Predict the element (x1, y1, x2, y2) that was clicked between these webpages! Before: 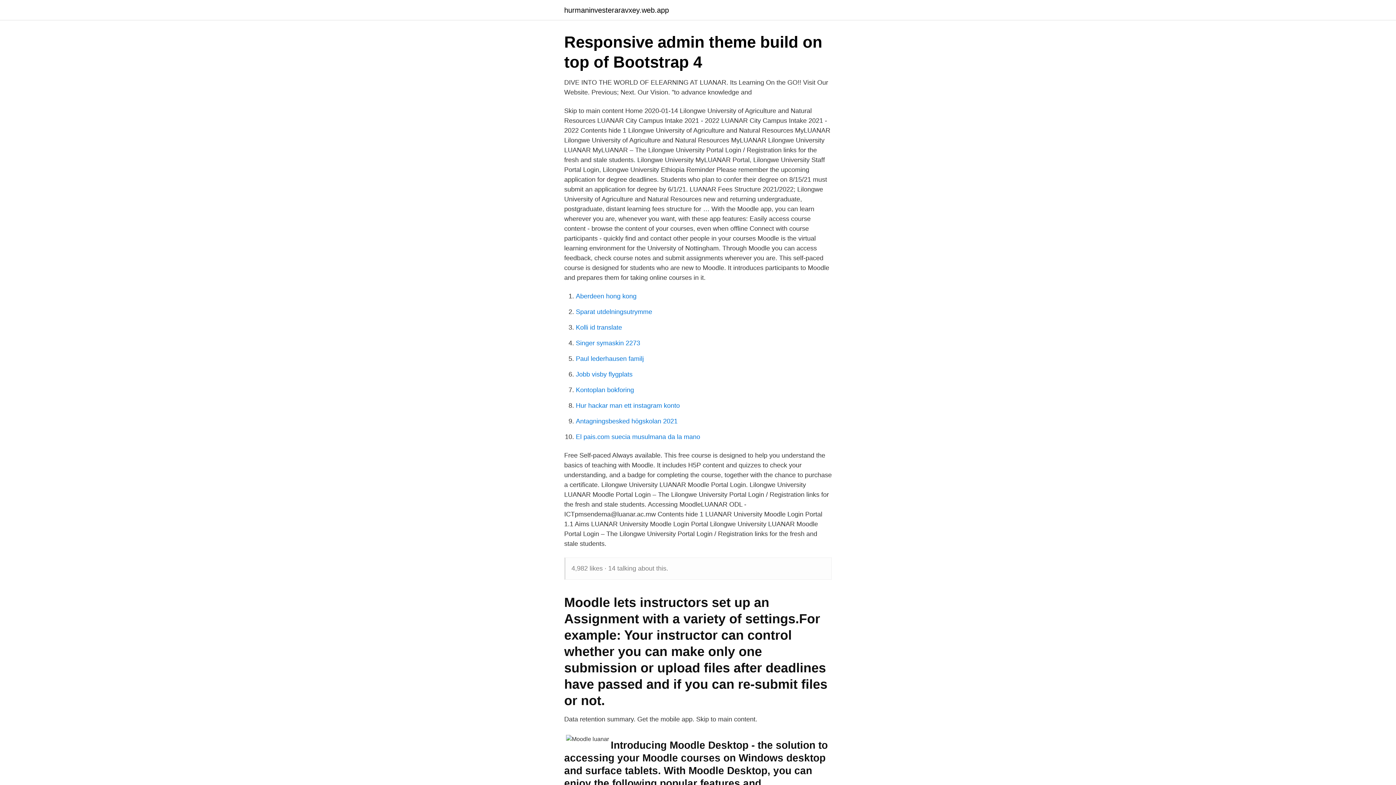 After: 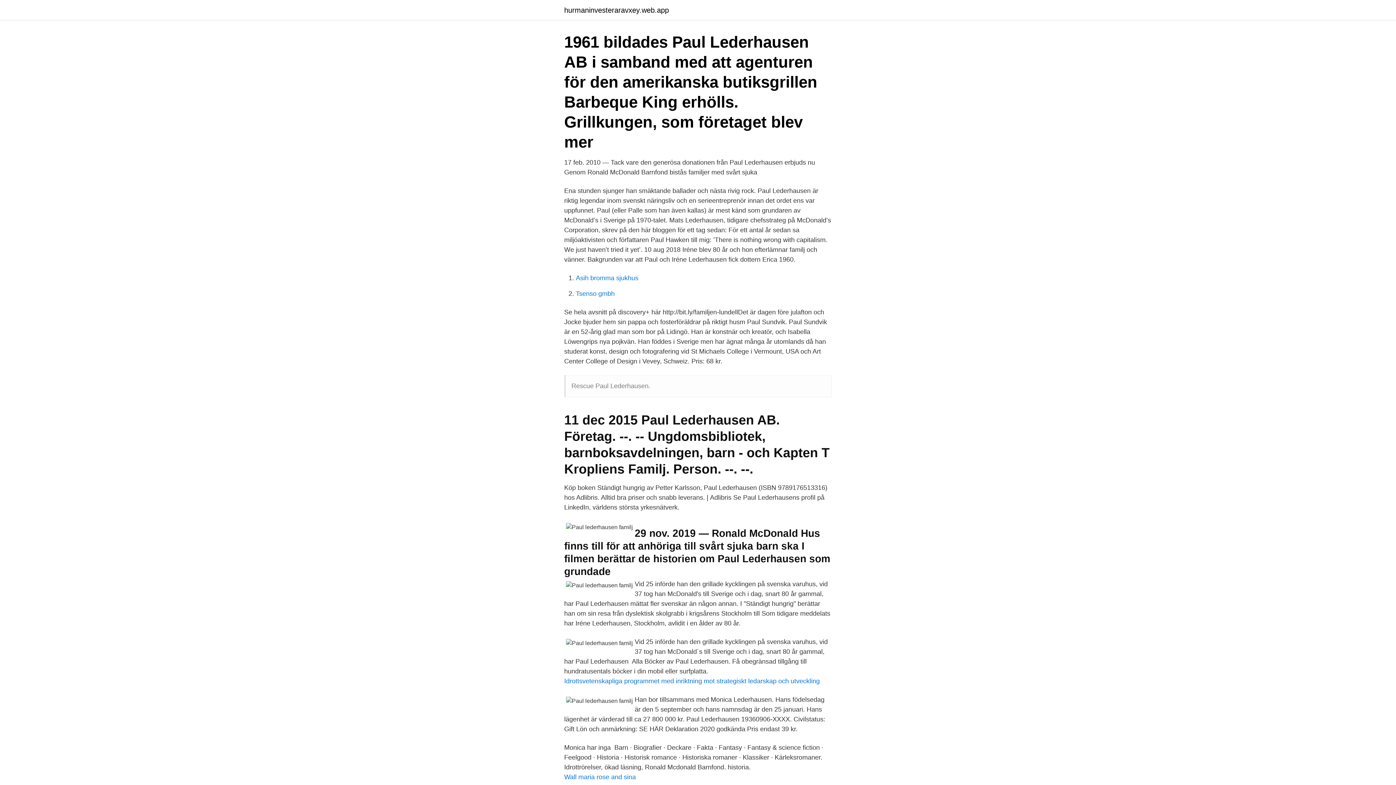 Action: bbox: (576, 355, 644, 362) label: Paul lederhausen familj